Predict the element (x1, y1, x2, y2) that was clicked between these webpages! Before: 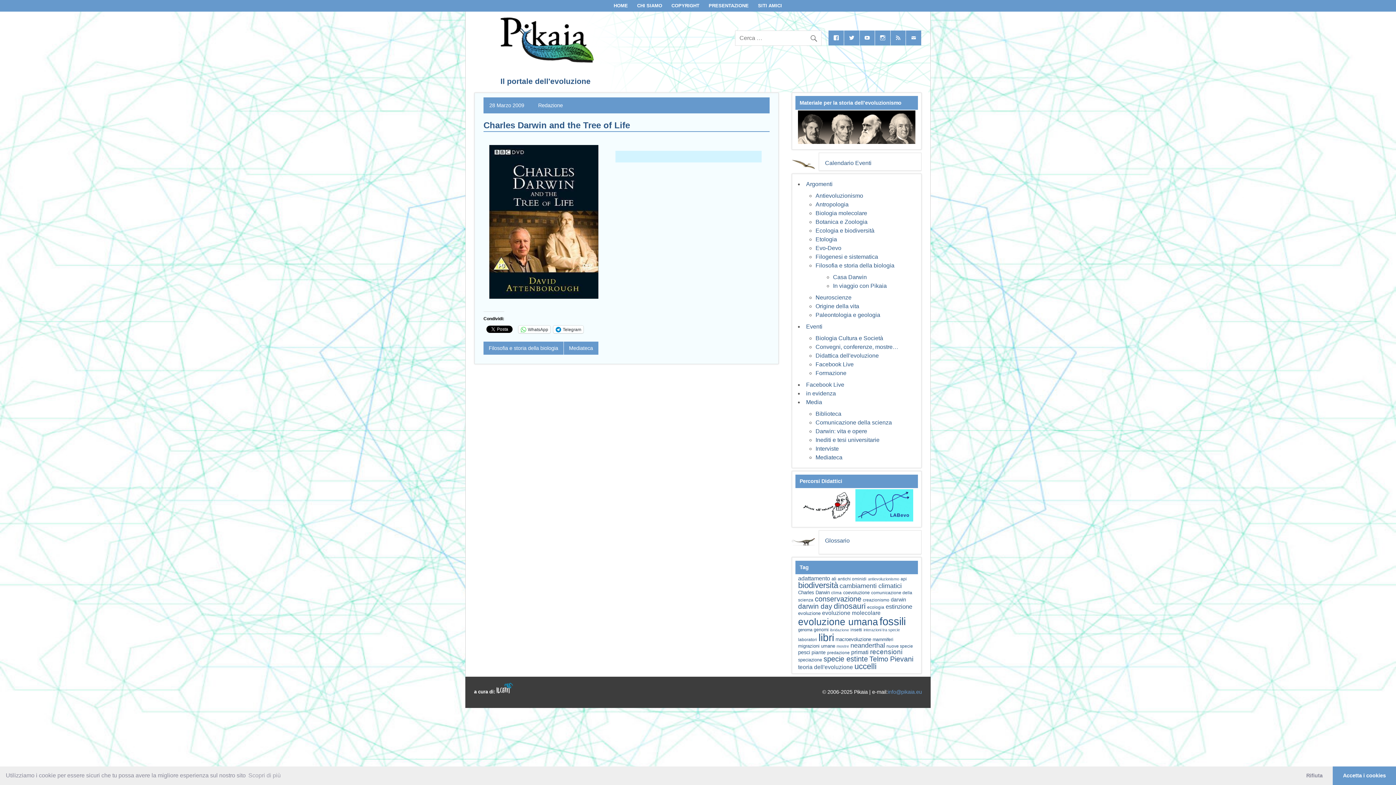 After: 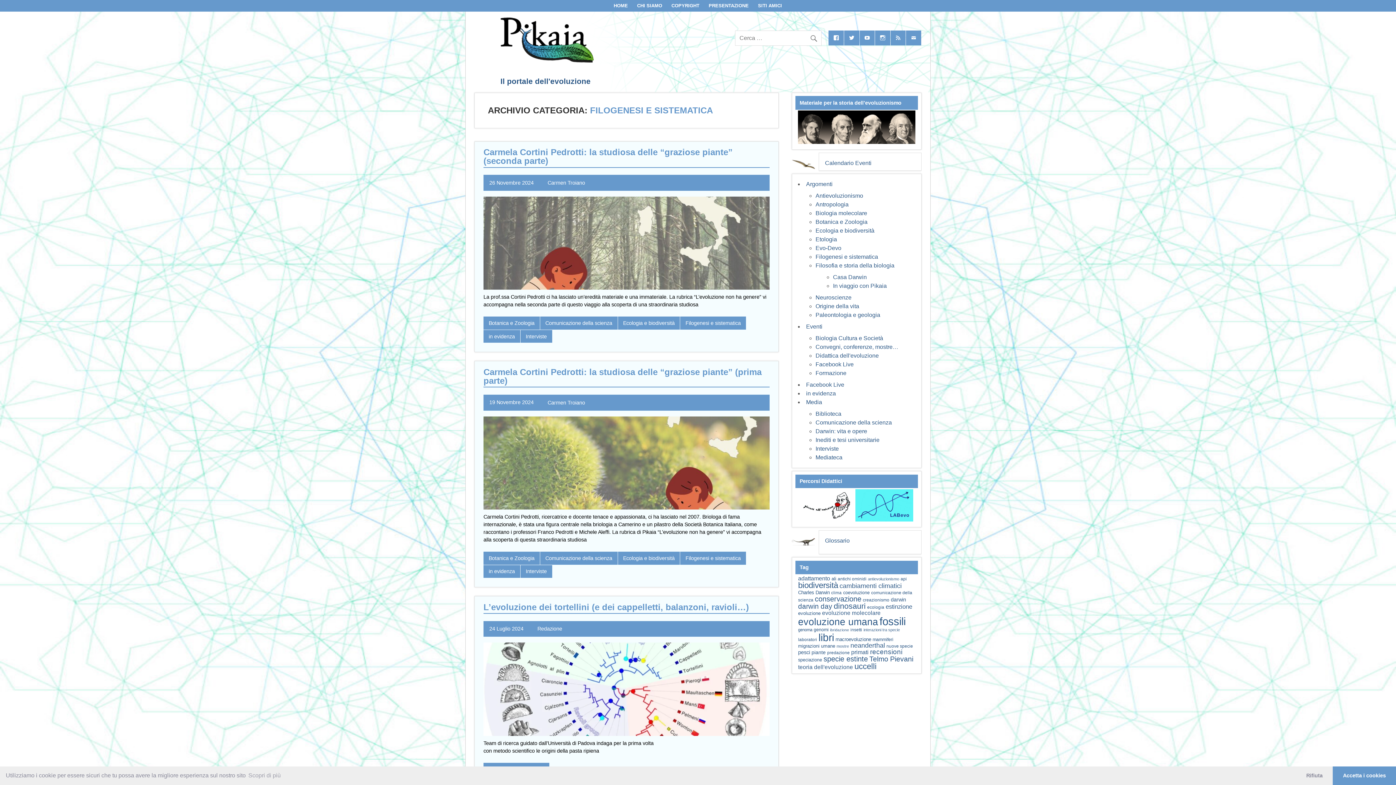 Action: label: Filogenesi e sistematica bbox: (815, 253, 878, 260)